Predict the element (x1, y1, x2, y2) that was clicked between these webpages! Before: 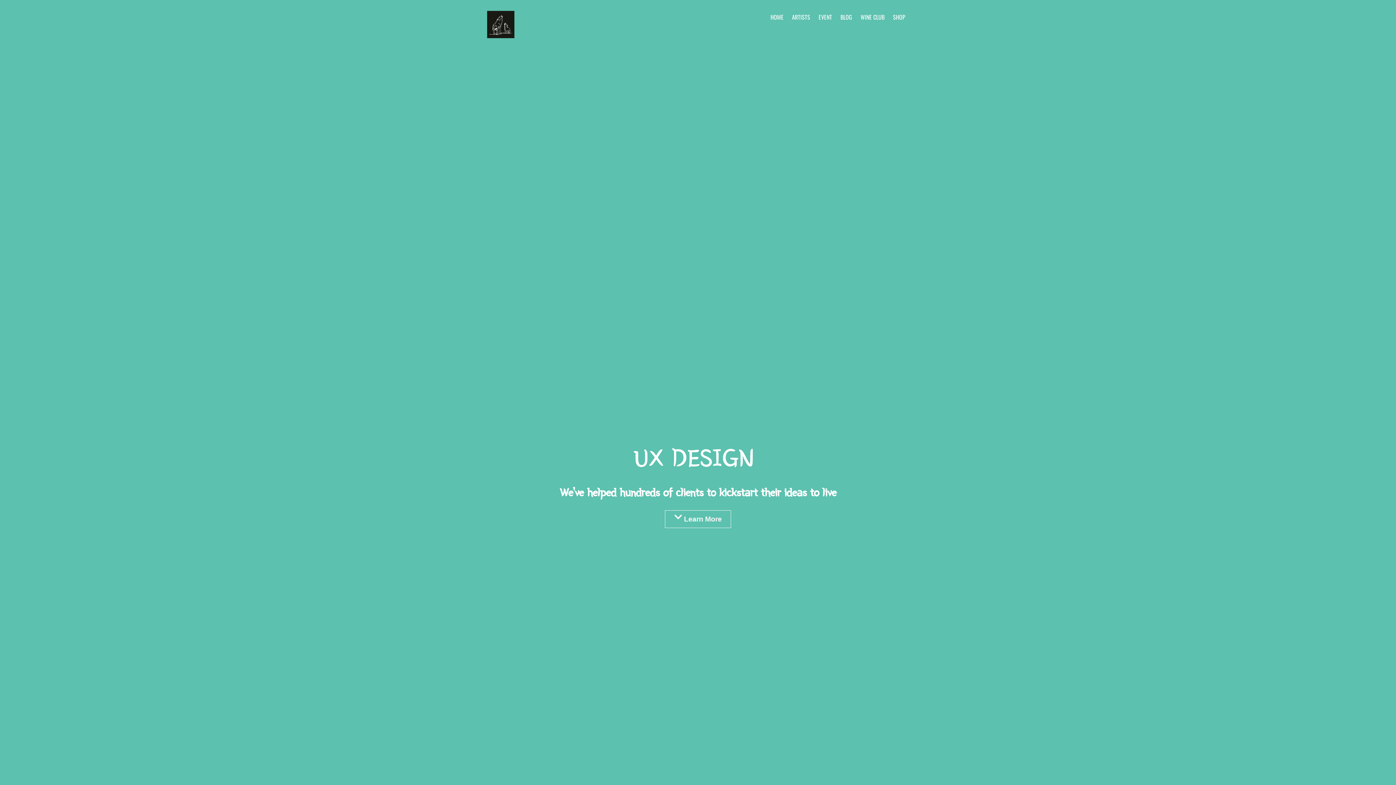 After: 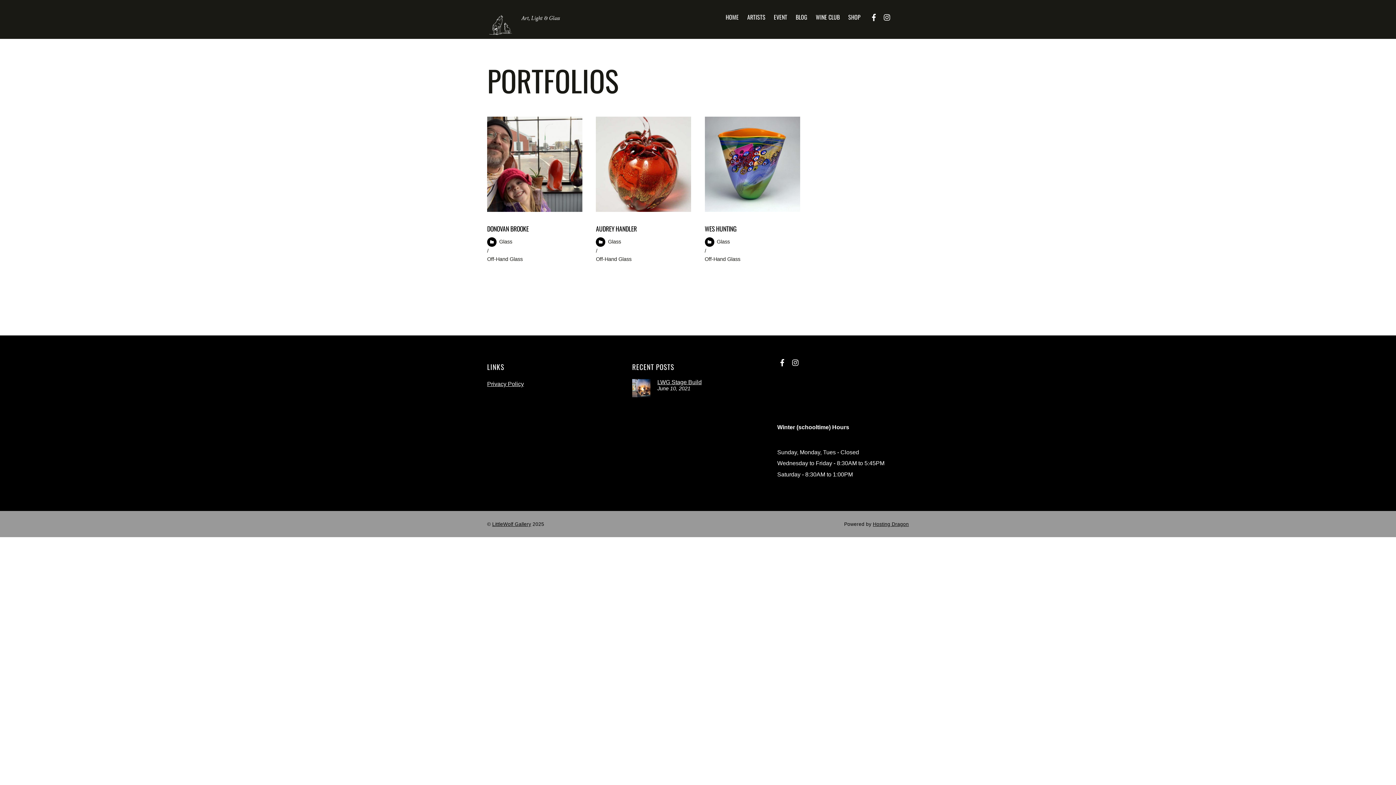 Action: bbox: (788, 0, 813, 35) label: ARTISTS